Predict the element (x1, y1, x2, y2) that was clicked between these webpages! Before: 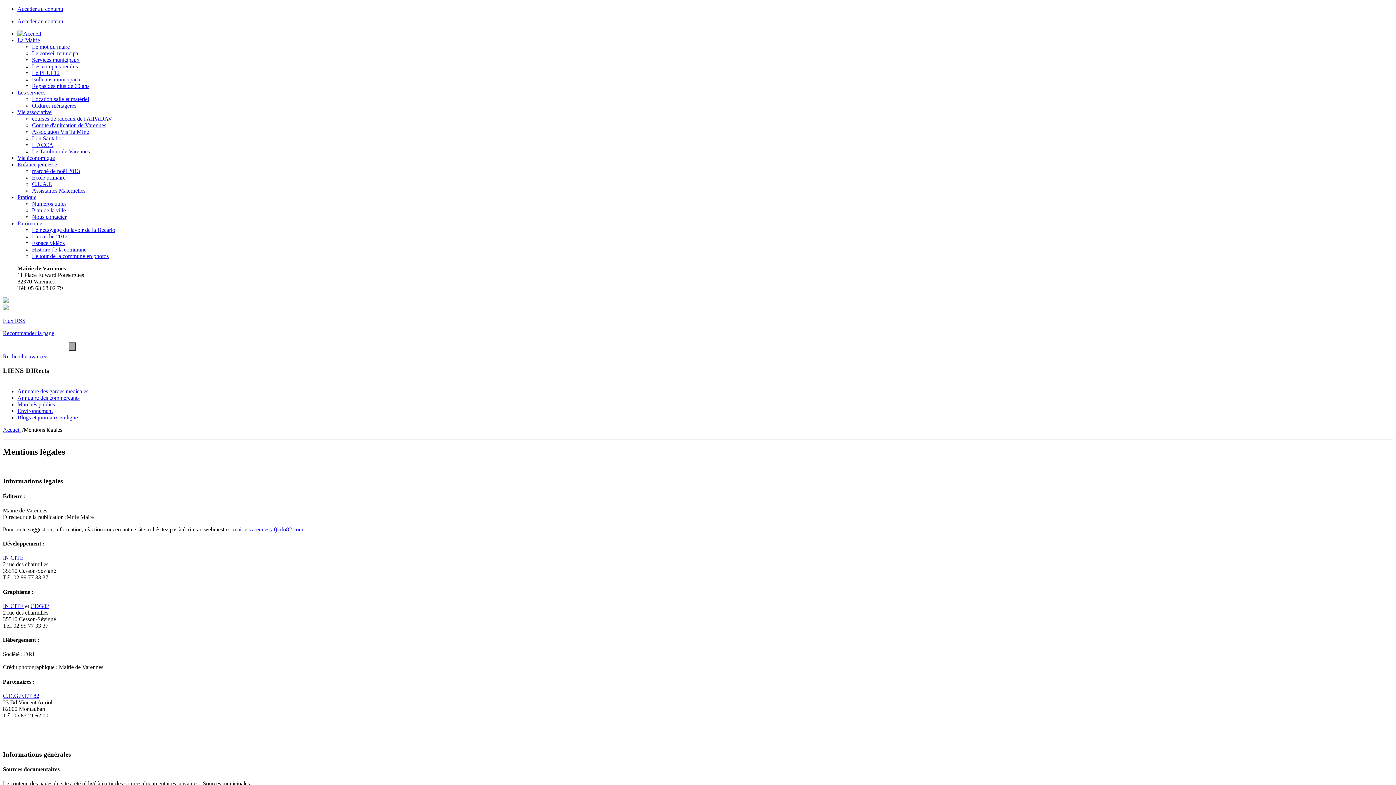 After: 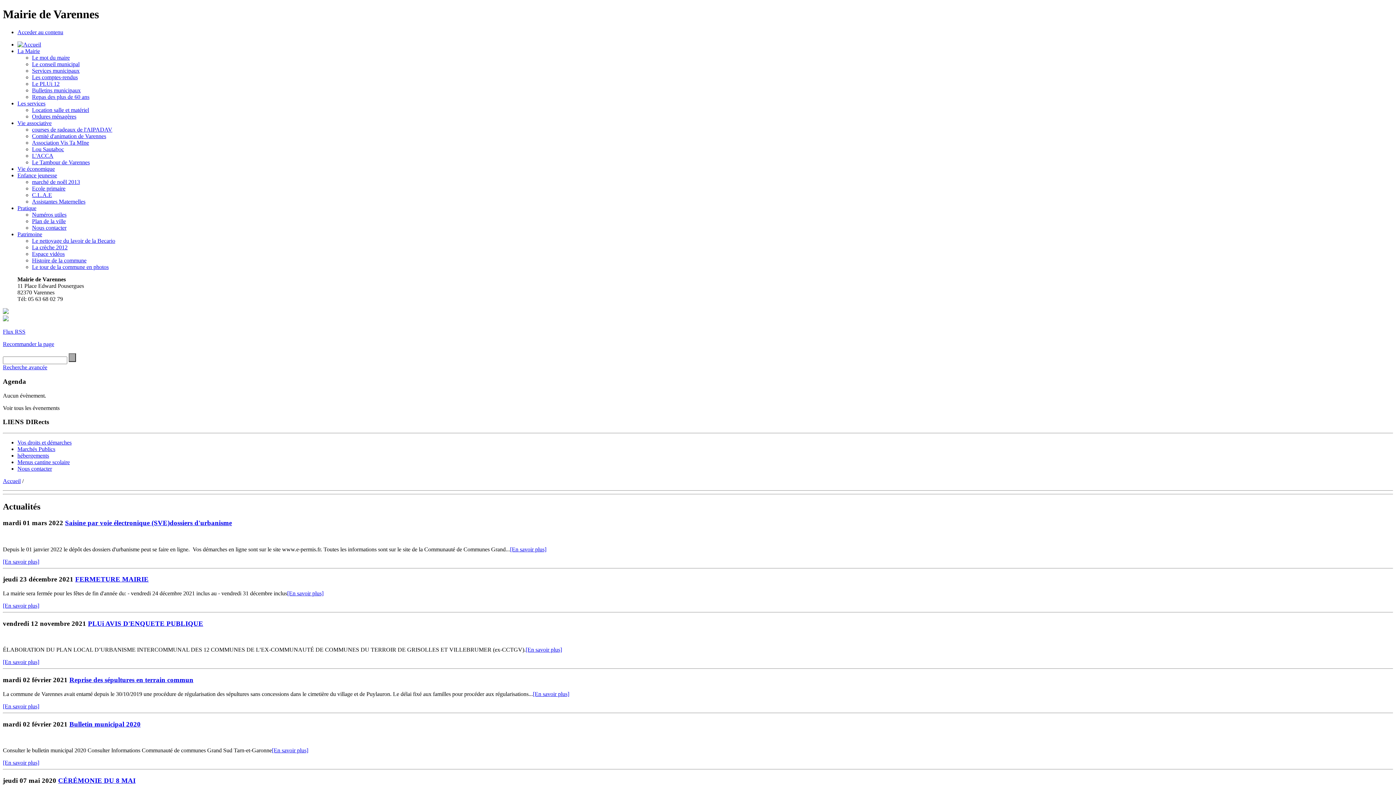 Action: bbox: (17, 30, 41, 36)